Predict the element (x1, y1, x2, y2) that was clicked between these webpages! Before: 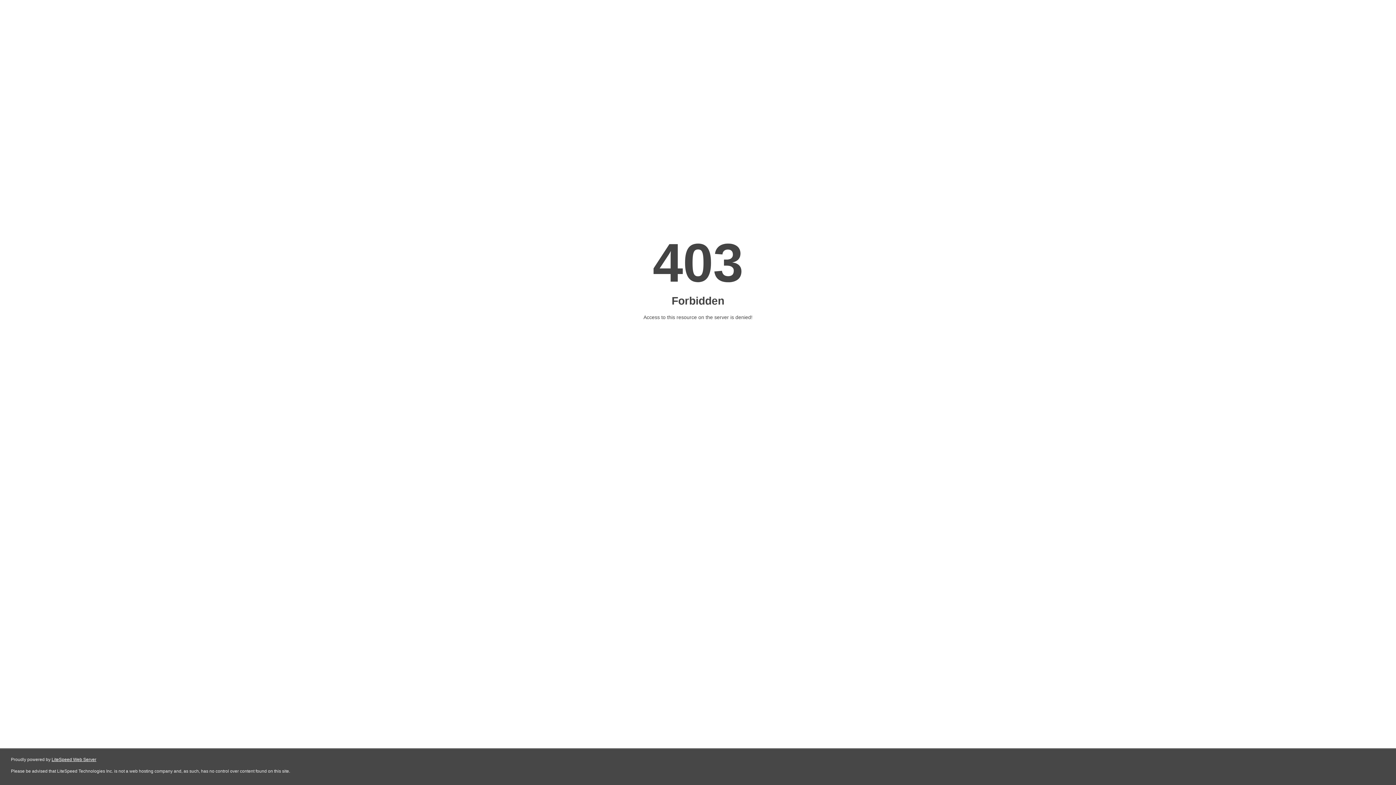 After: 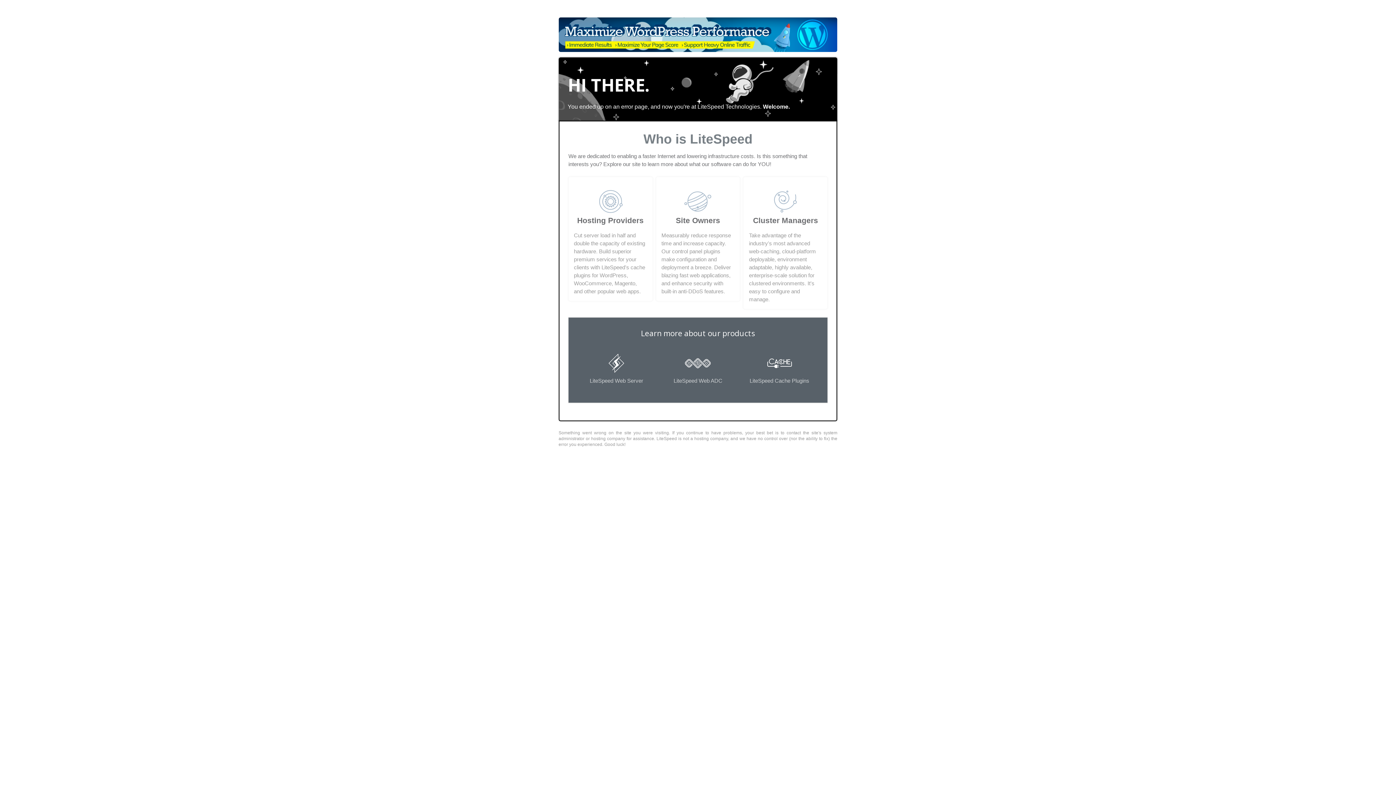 Action: bbox: (51, 757, 96, 762) label: LiteSpeed Web Server